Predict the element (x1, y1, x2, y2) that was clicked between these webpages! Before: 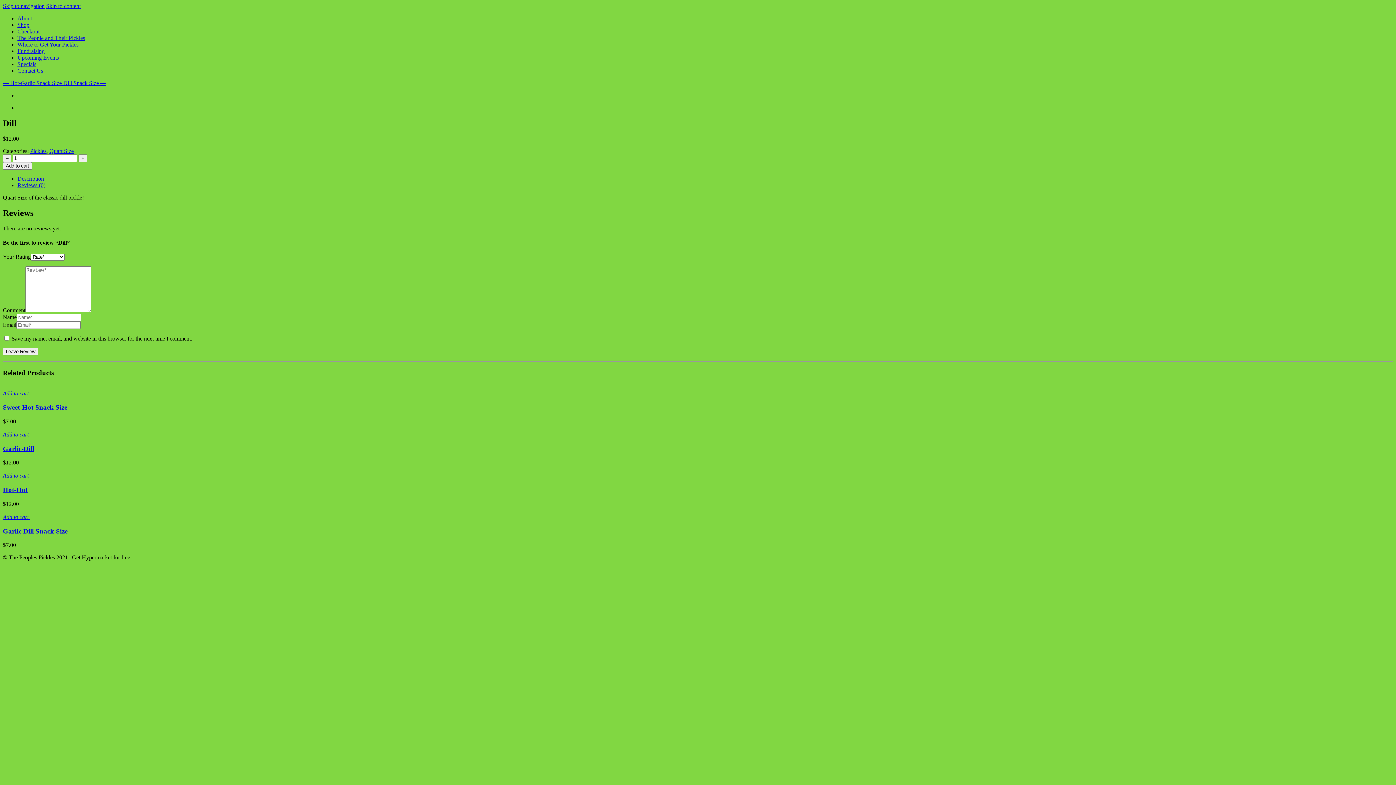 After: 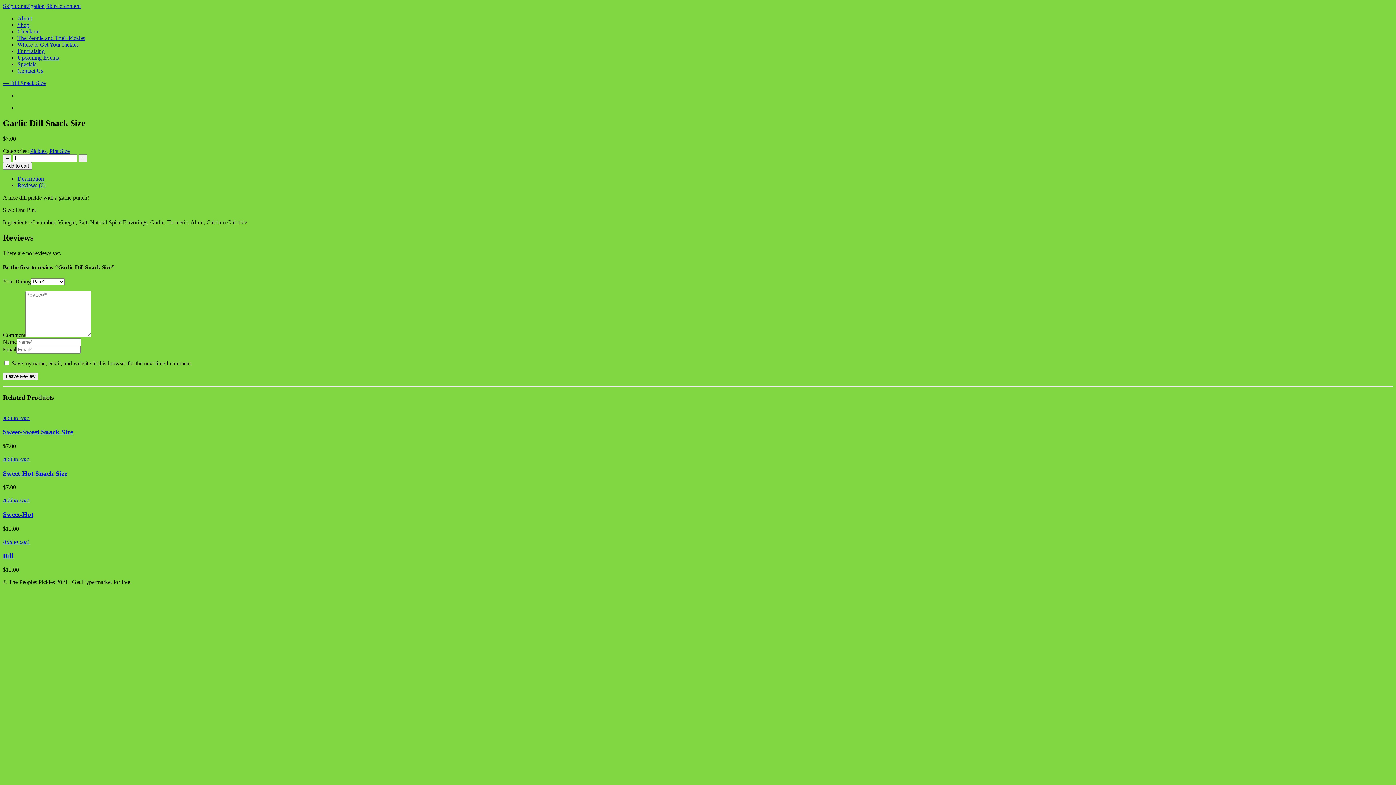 Action: bbox: (2, 527, 67, 535) label: Garlic Dill Snack Size